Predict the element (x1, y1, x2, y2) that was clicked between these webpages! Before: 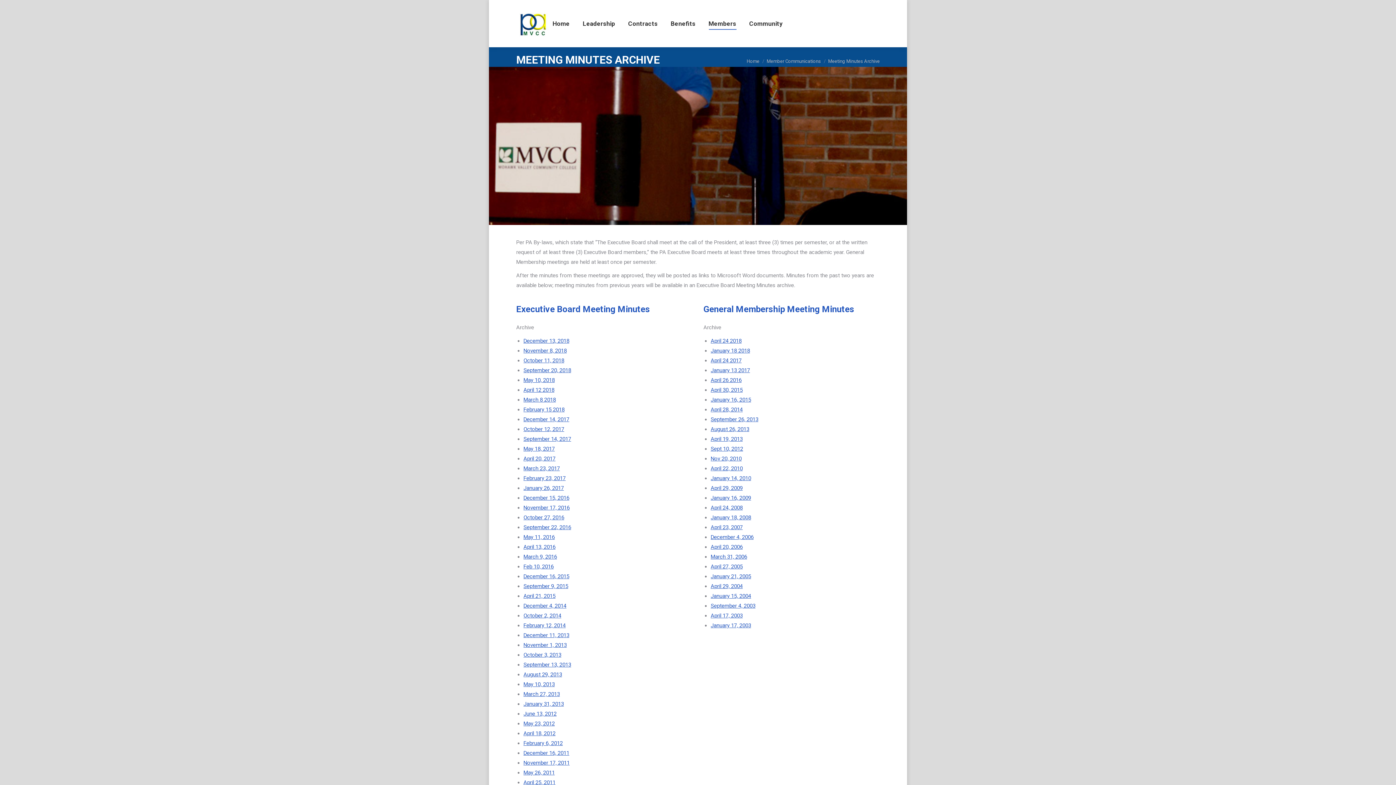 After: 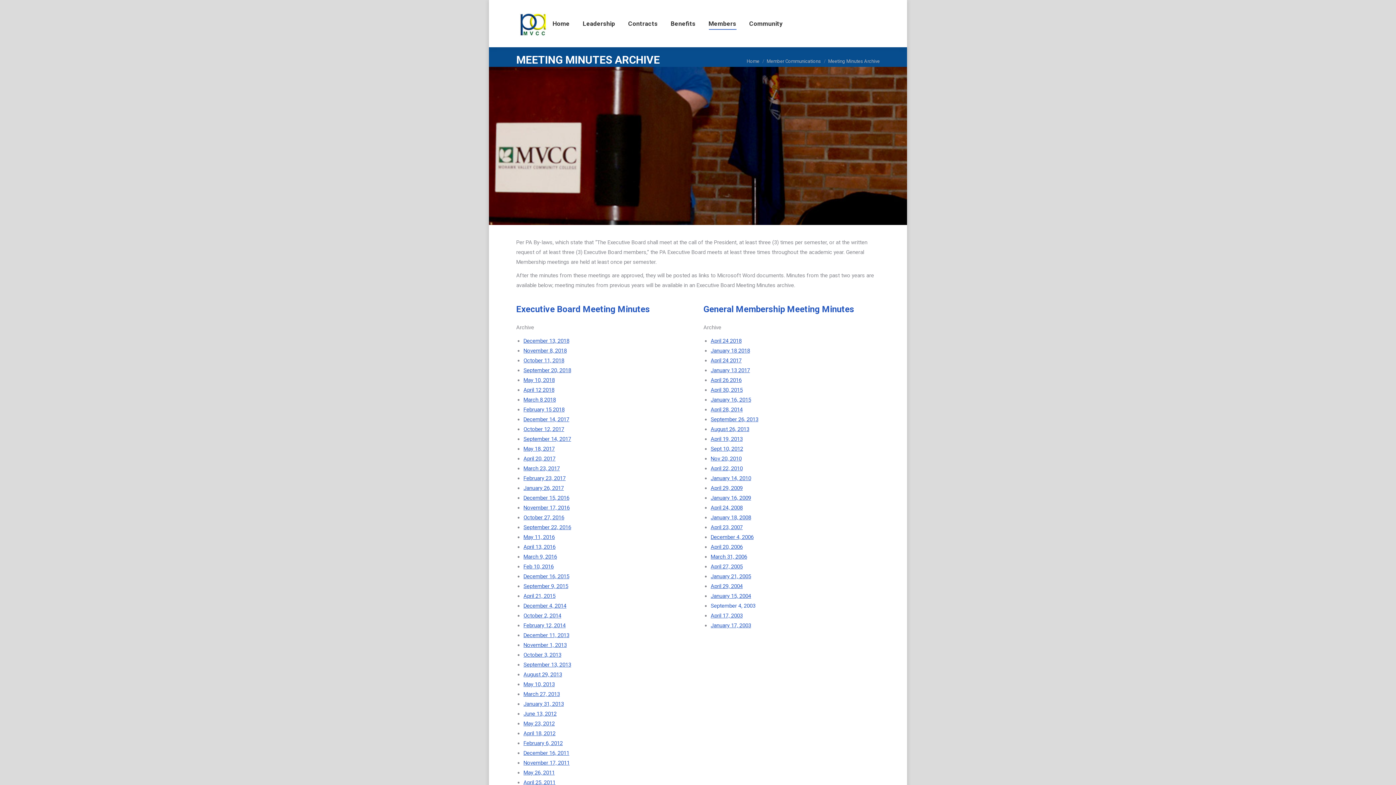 Action: label: September 4, 2003 bbox: (710, 602, 755, 609)